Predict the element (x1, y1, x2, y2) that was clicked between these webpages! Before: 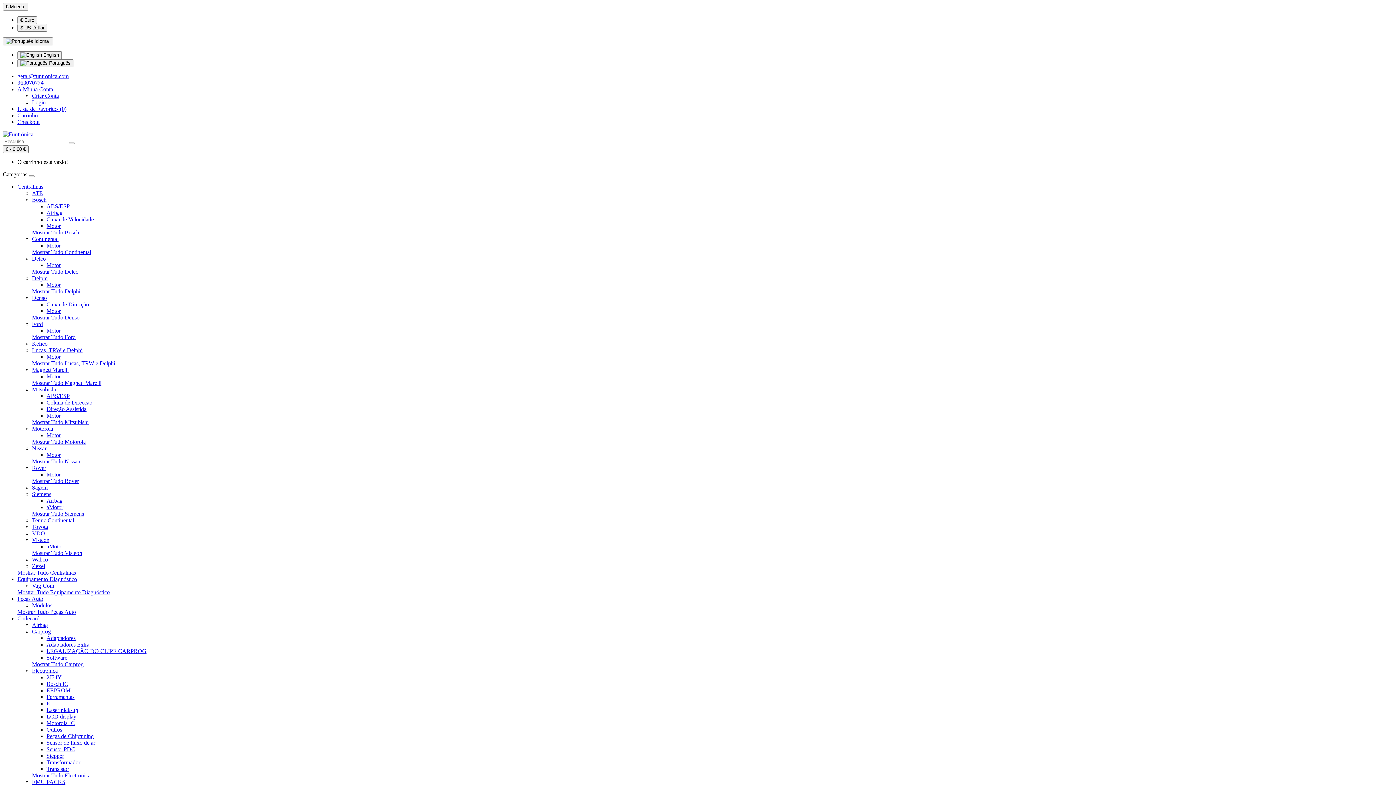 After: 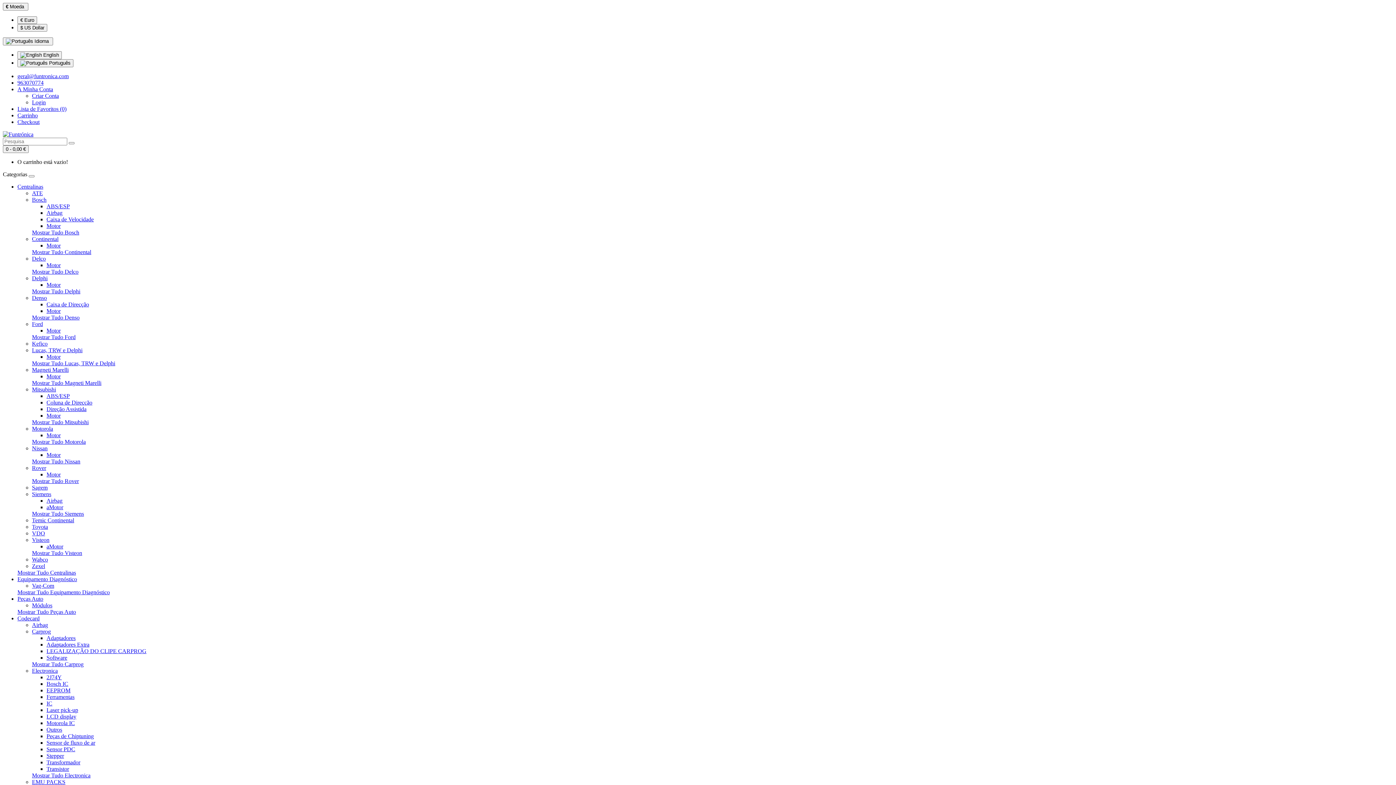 Action: label: Wabco bbox: (32, 556, 48, 562)